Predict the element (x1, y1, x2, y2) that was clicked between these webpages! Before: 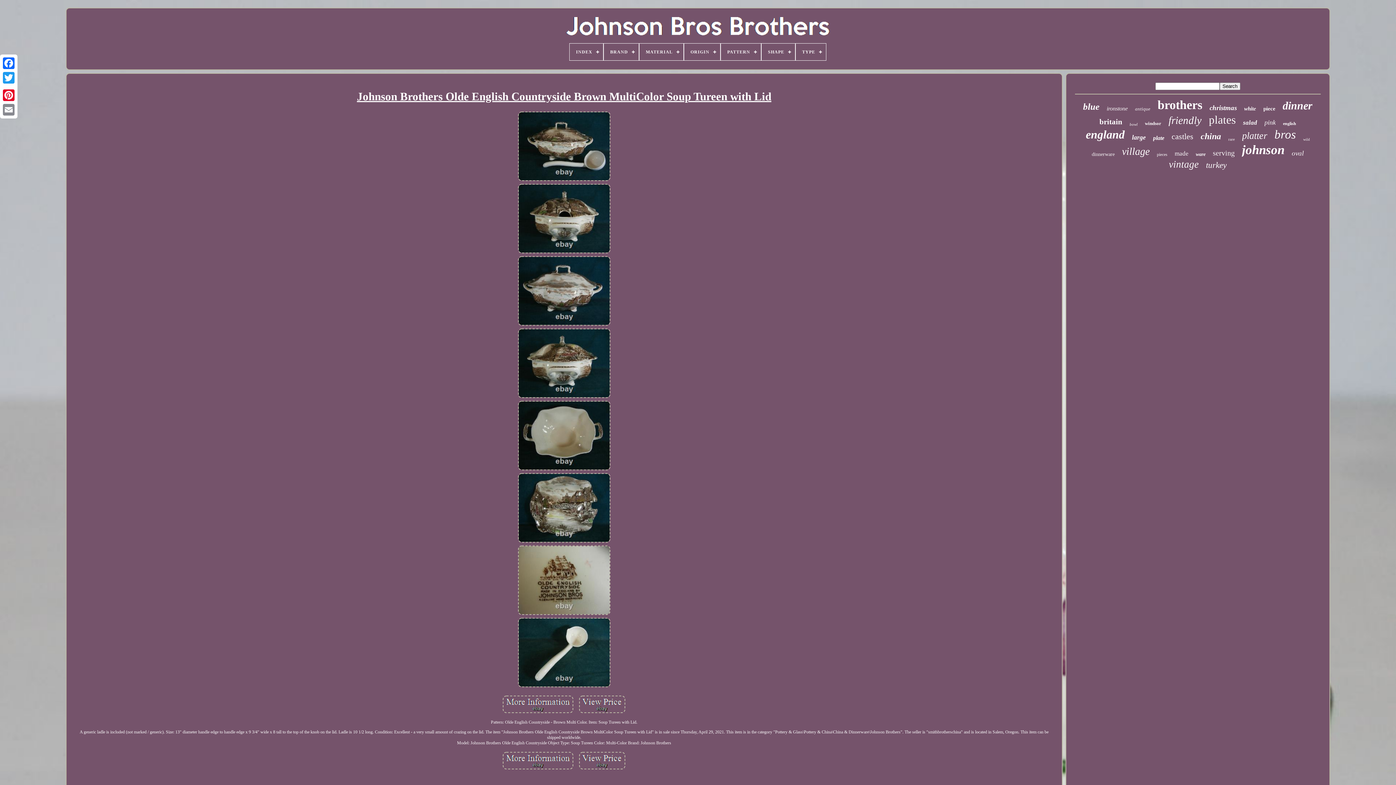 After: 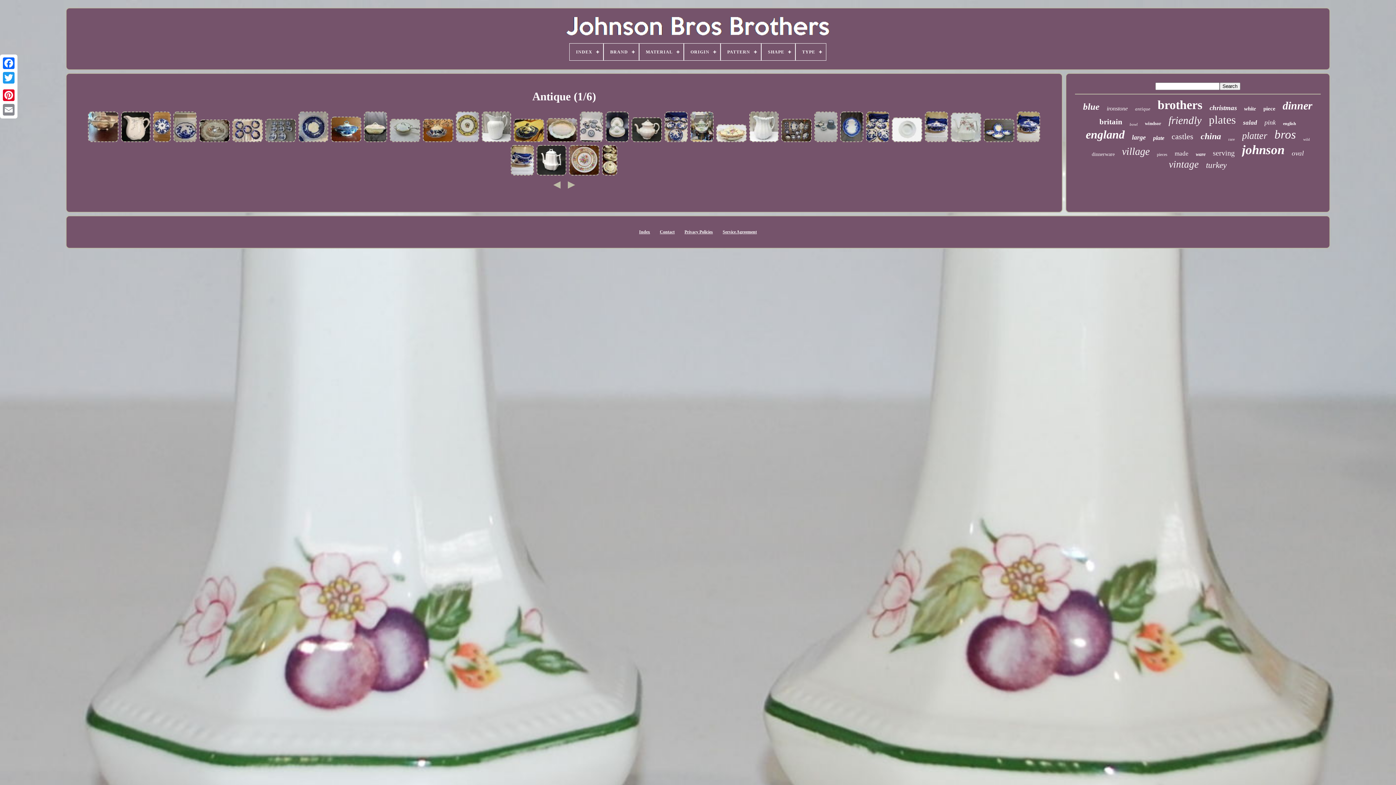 Action: label: antique bbox: (1135, 106, 1150, 112)